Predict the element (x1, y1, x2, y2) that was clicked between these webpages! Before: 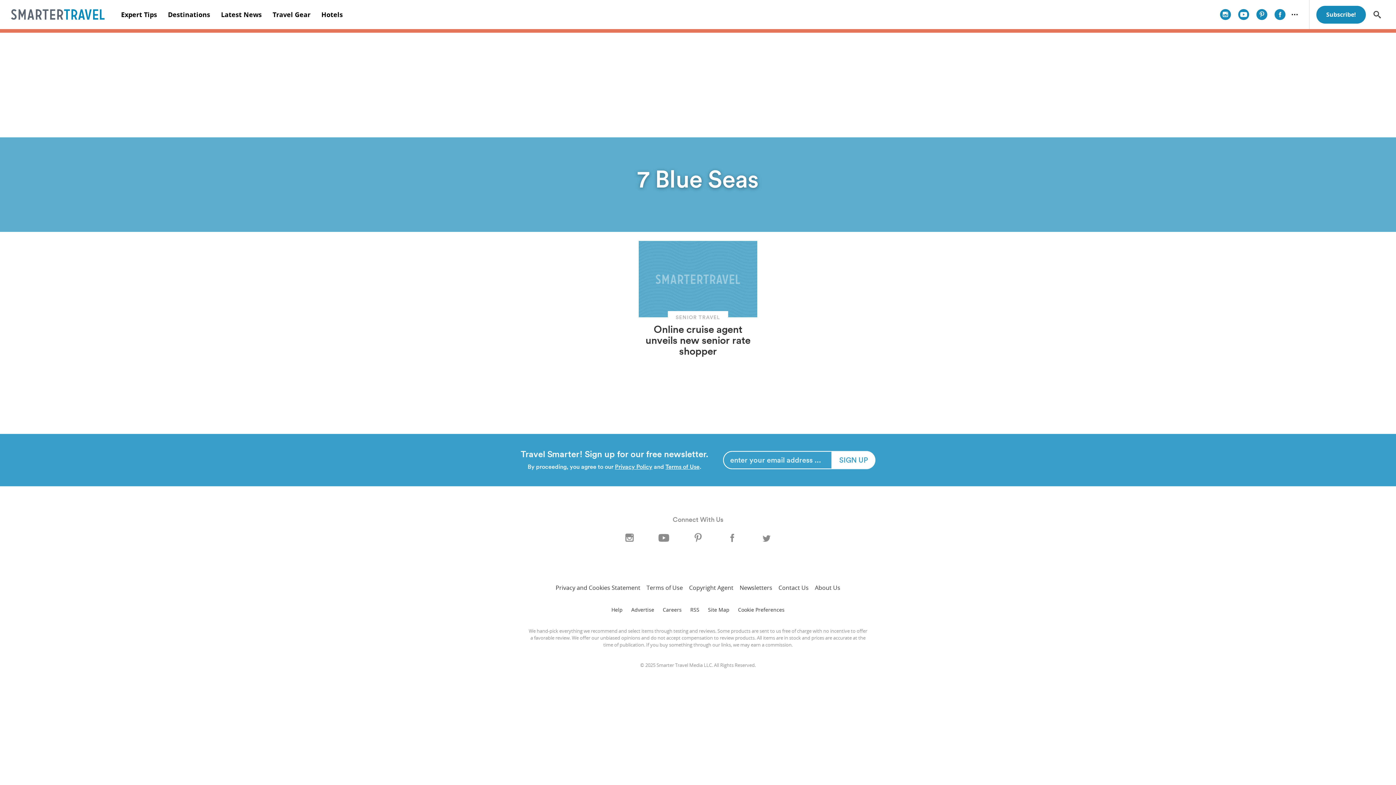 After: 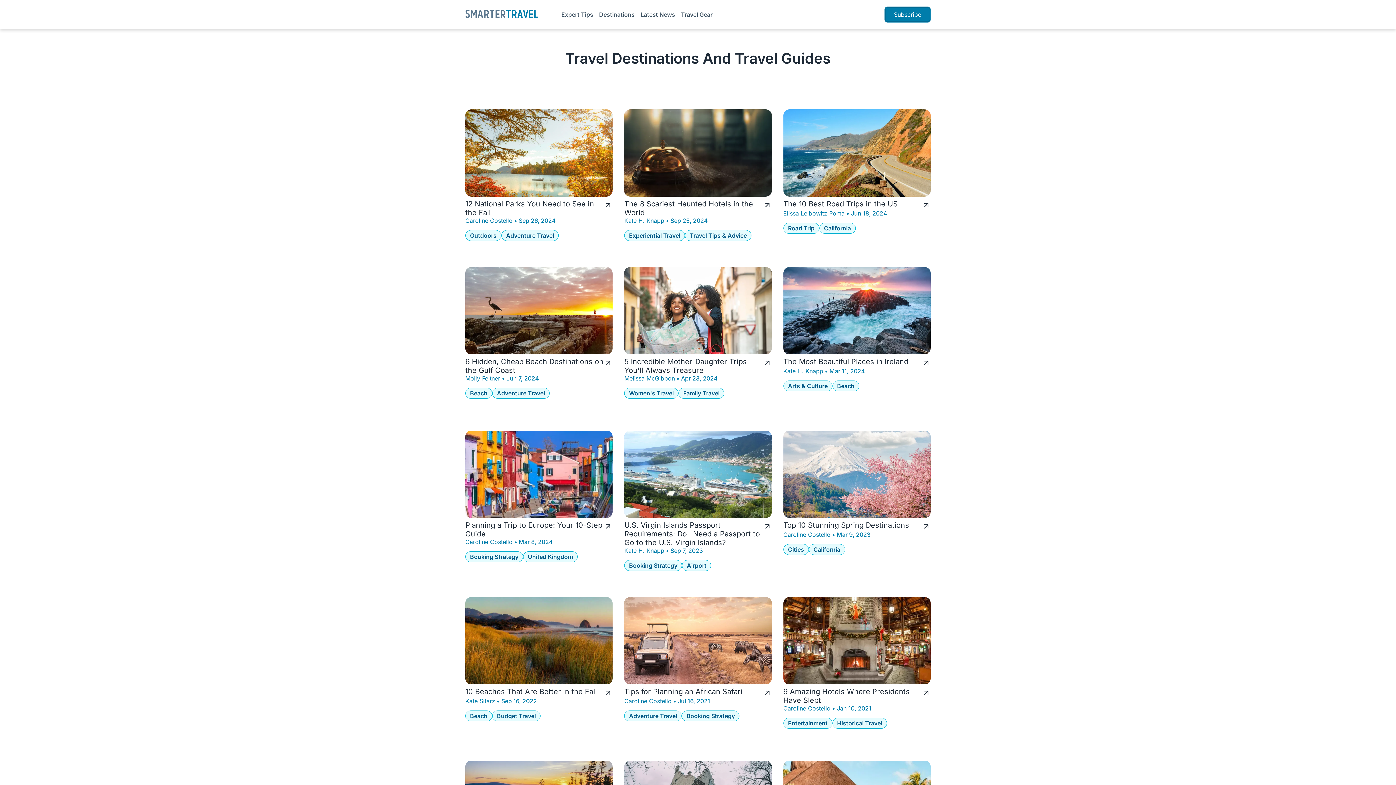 Action: label: Destinations bbox: (162, 0, 215, 29)